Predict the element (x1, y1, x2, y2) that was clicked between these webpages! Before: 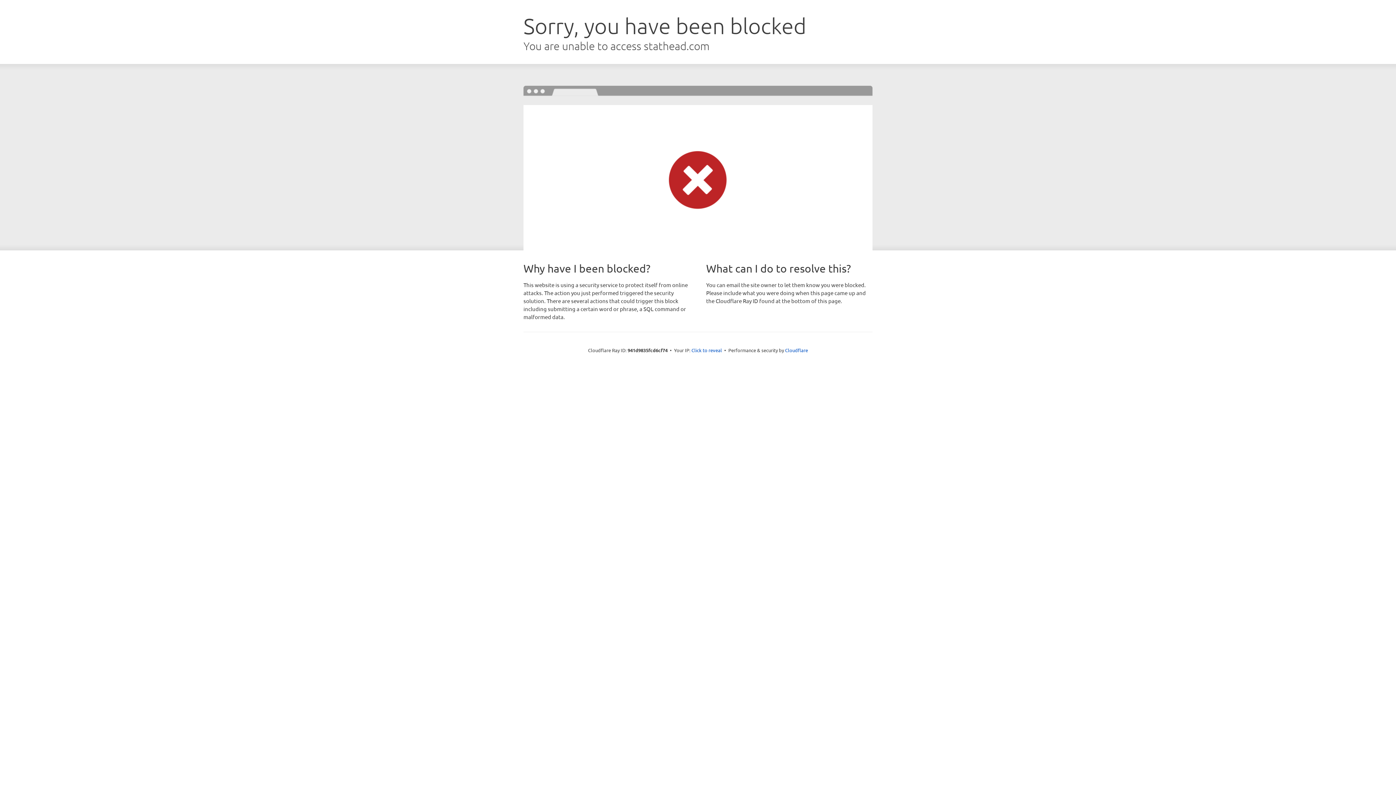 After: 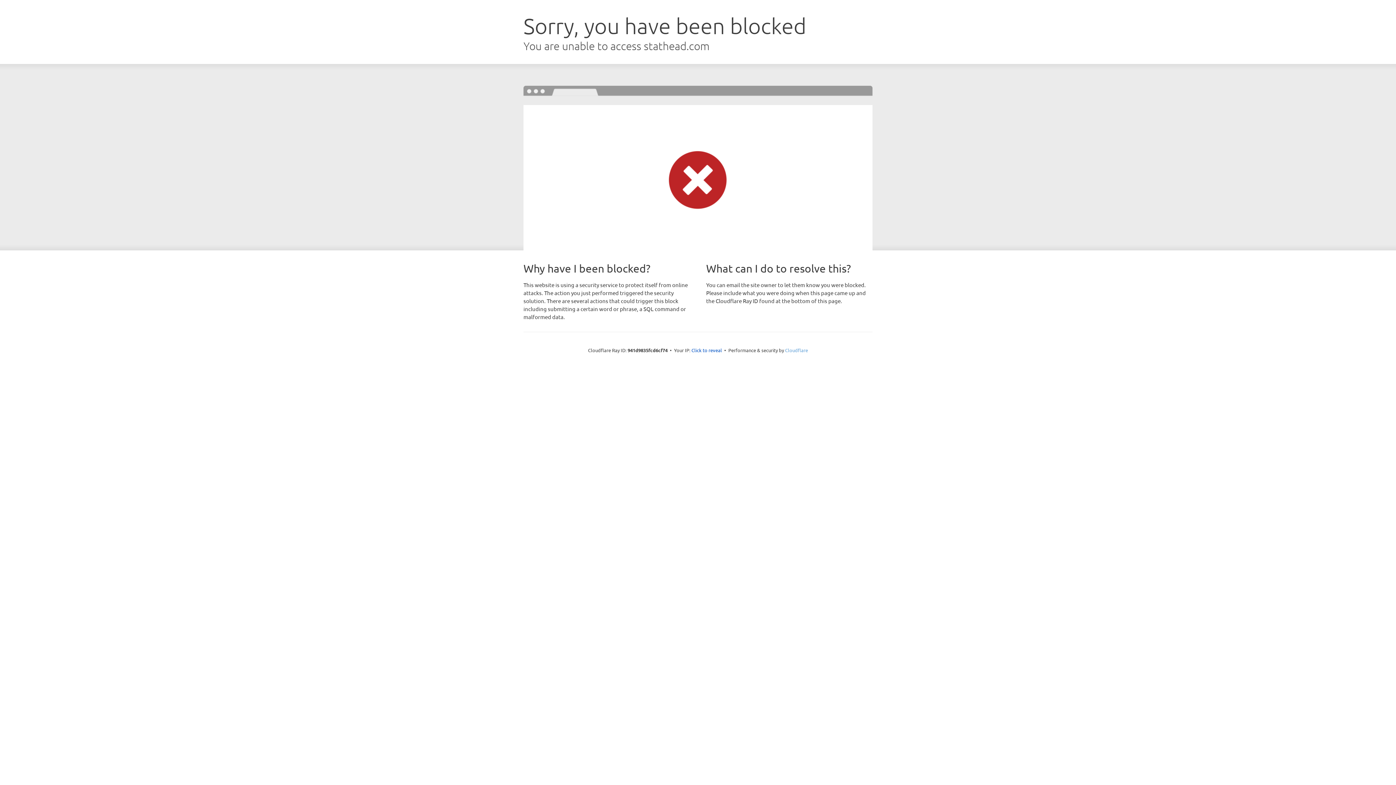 Action: bbox: (785, 347, 808, 353) label: Cloudflare